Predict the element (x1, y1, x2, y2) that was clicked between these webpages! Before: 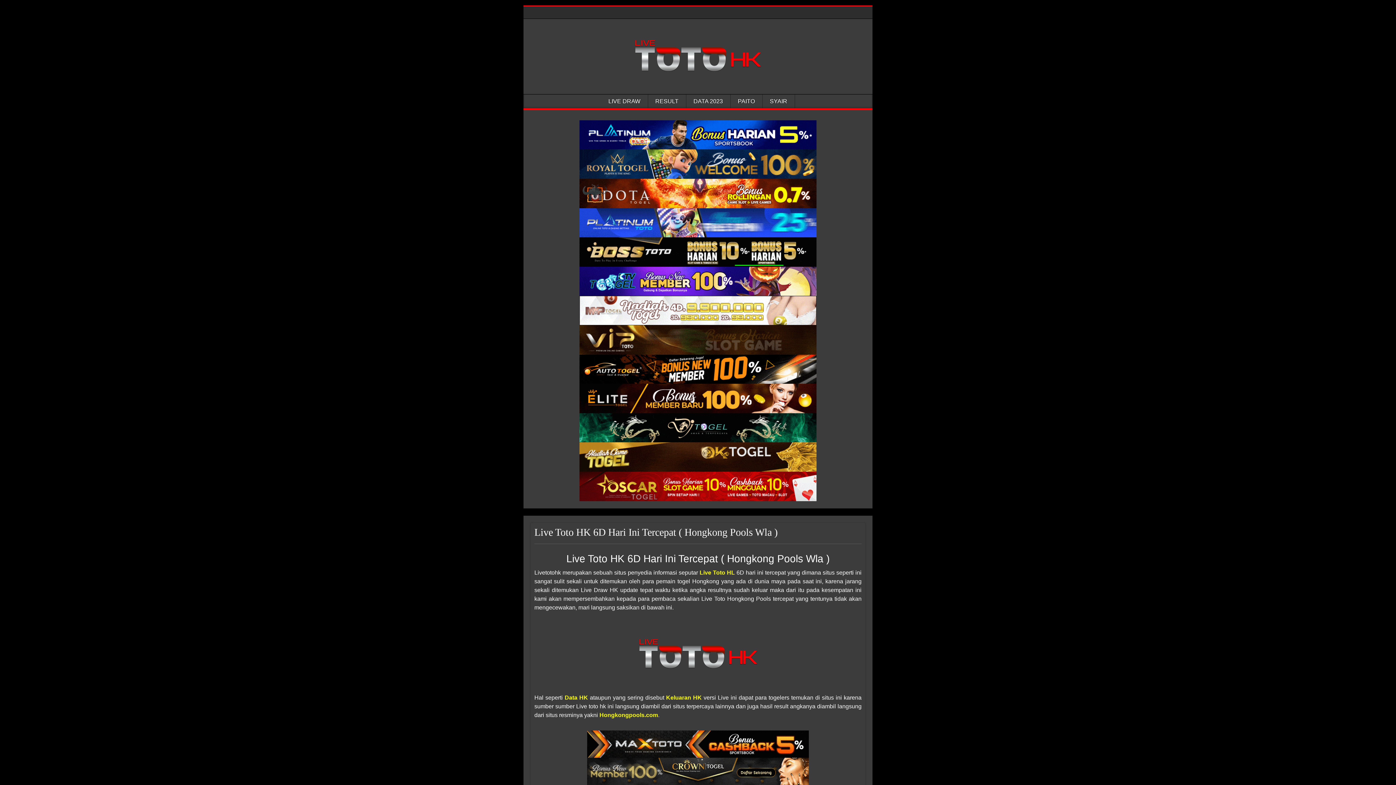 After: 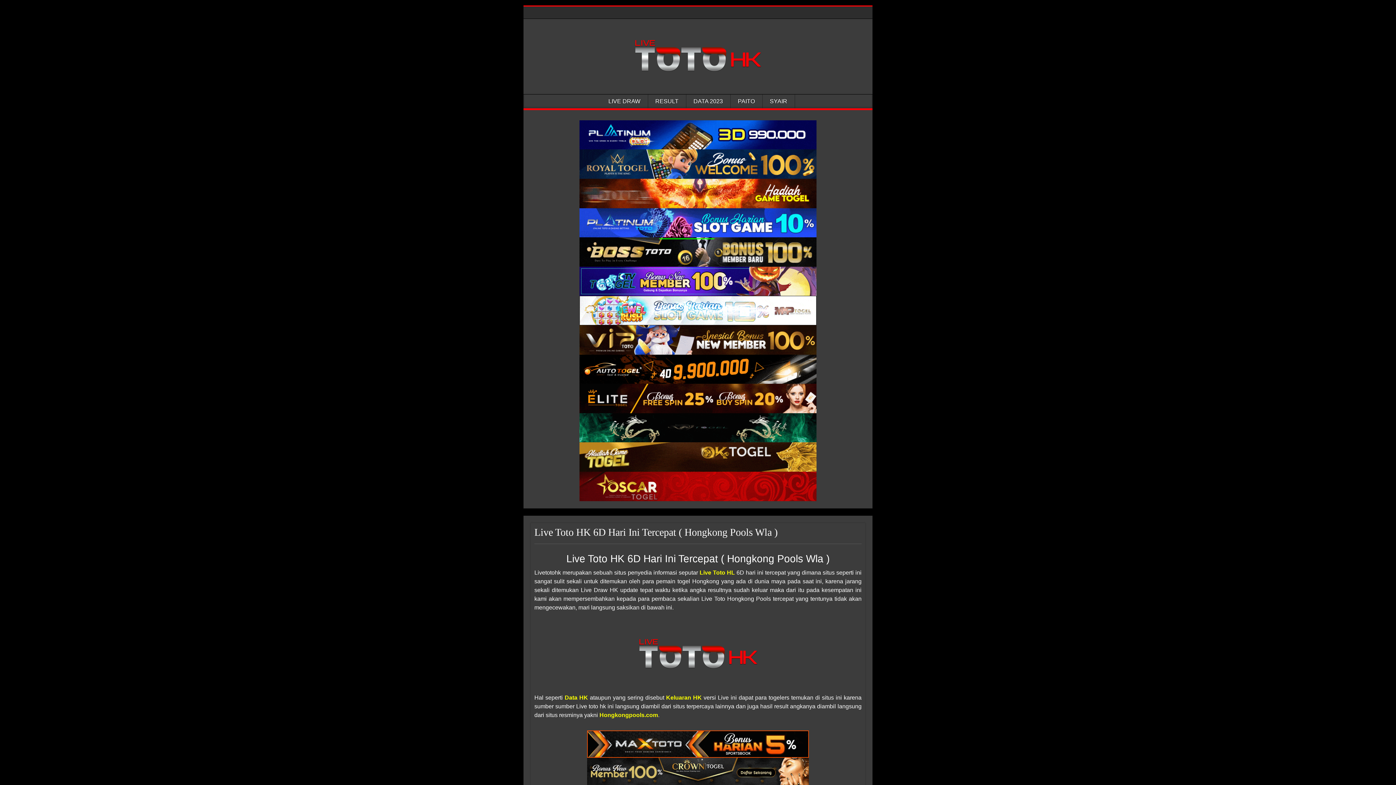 Action: bbox: (579, 237, 816, 266) label: Hongkong Pools Wla